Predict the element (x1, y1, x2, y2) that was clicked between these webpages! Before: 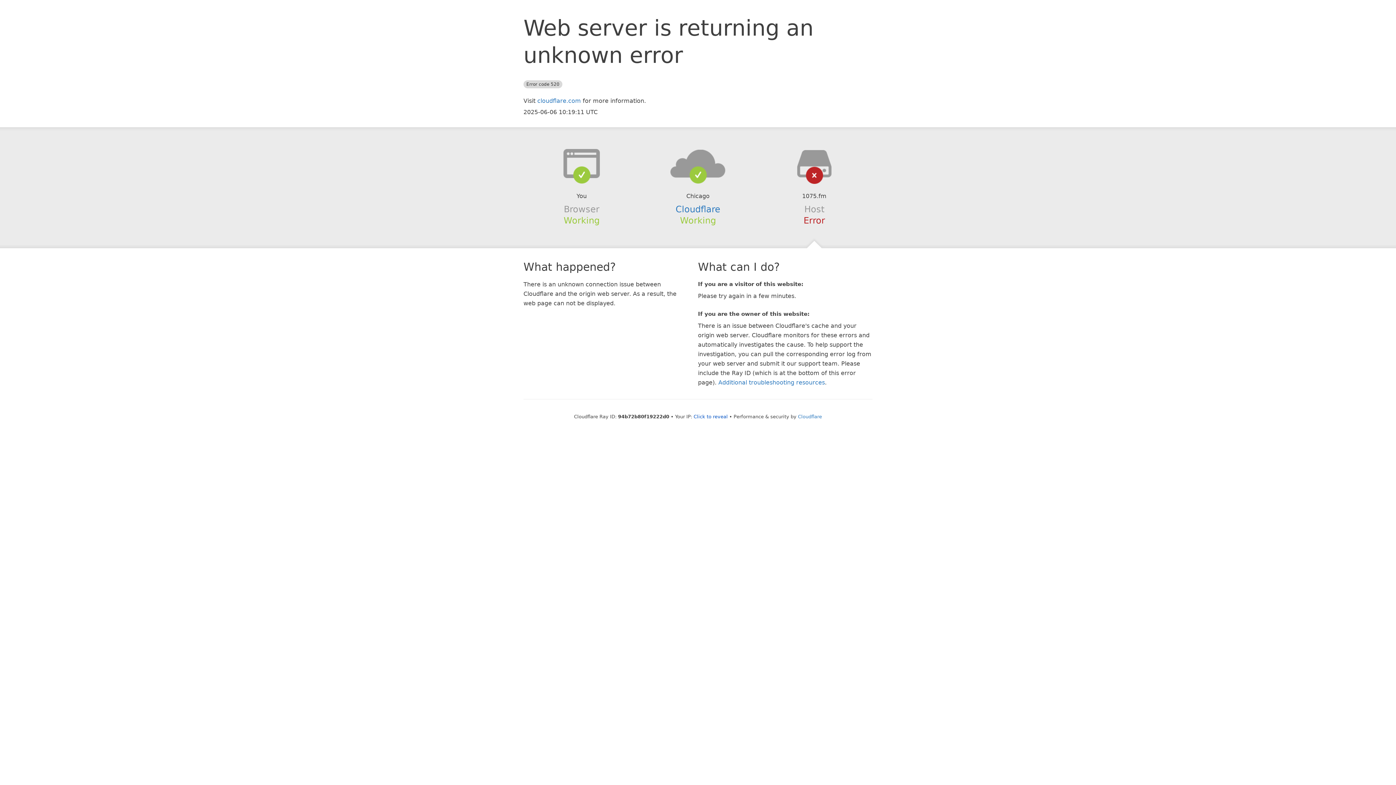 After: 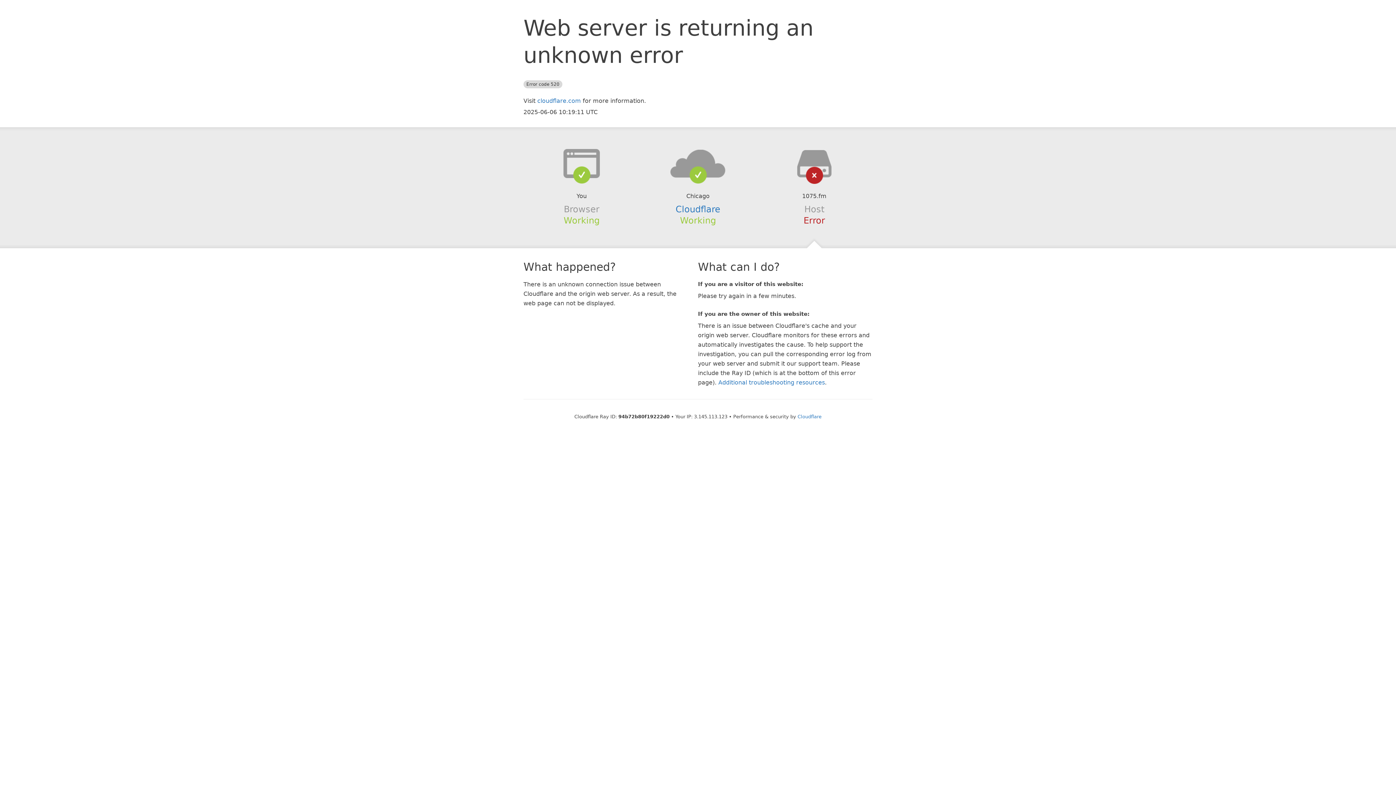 Action: label: Click to reveal bbox: (693, 414, 728, 419)